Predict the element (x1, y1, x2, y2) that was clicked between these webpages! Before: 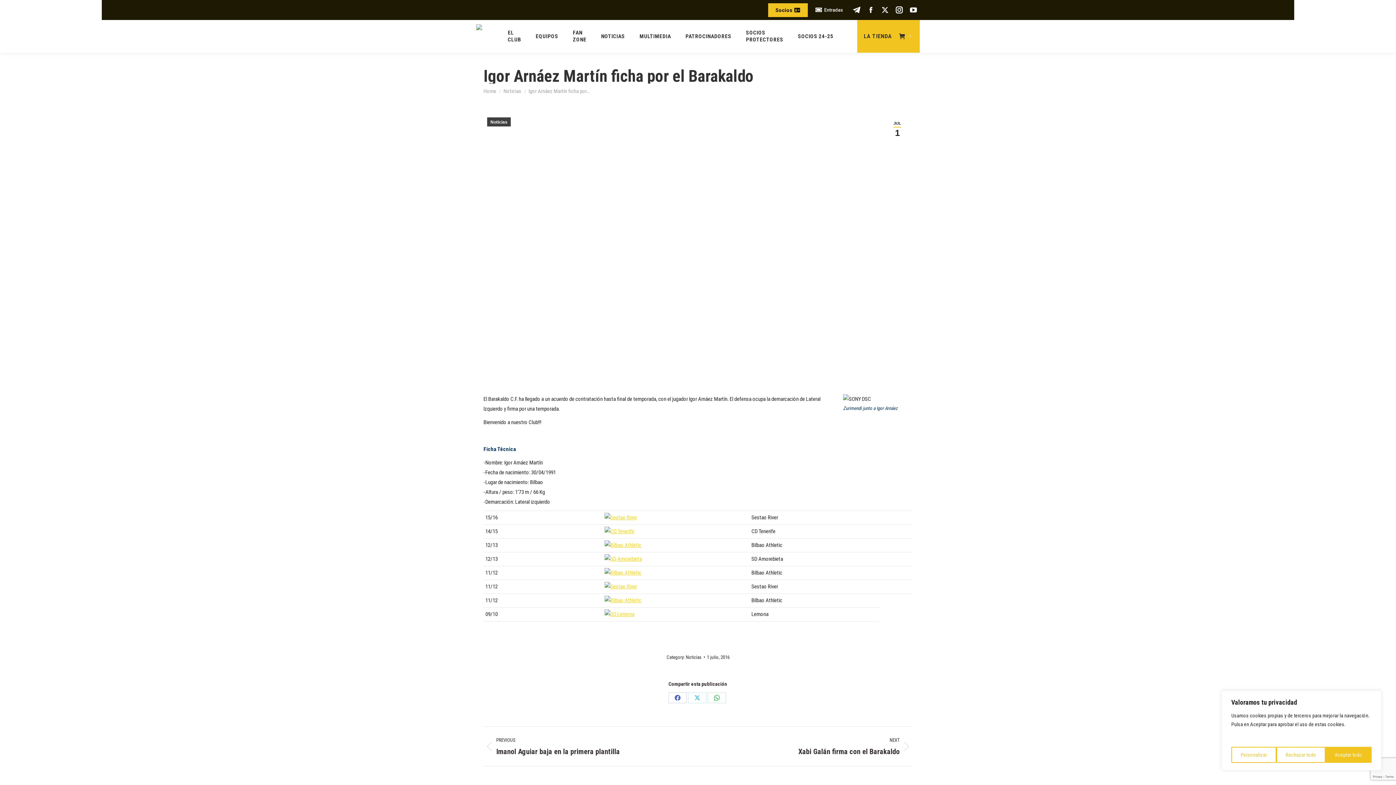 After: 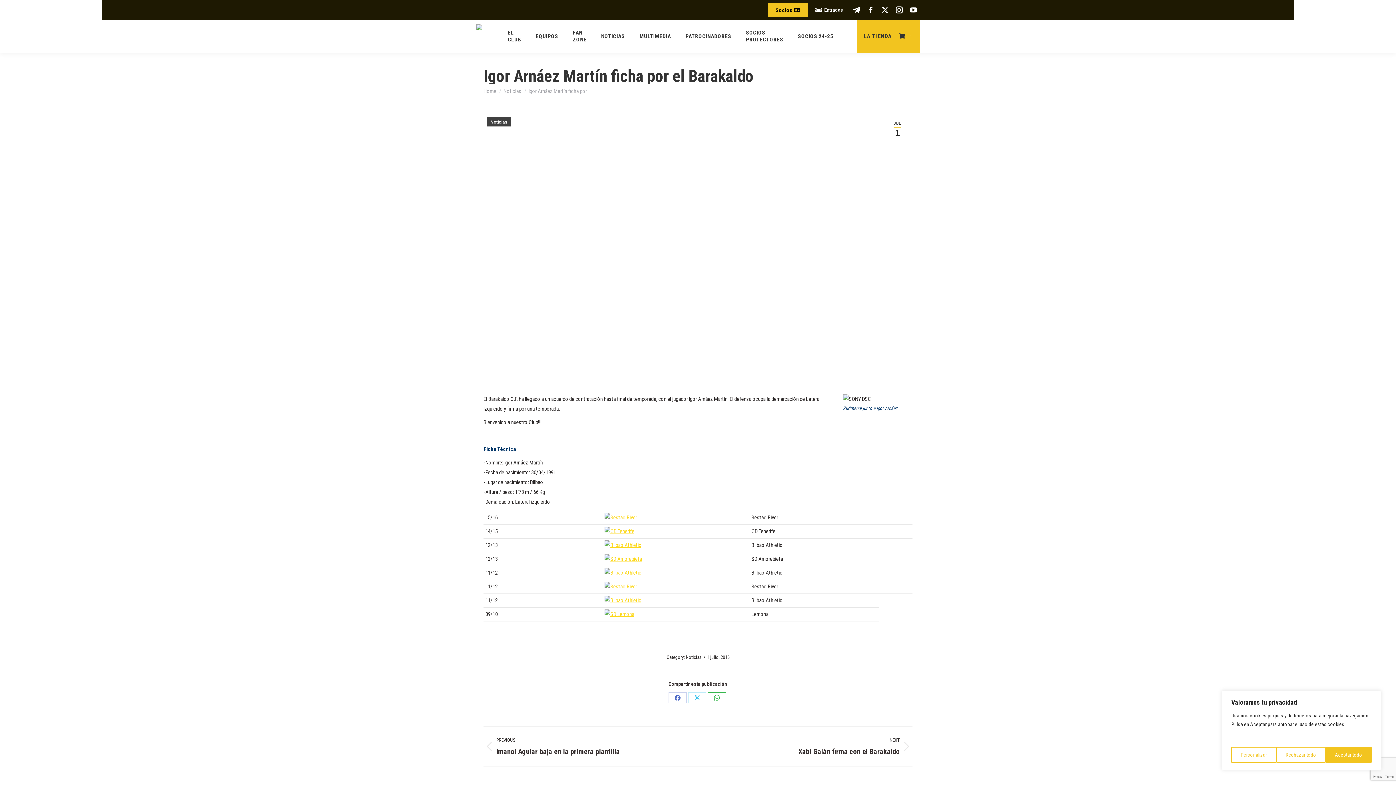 Action: label: Share on WhatsApp bbox: (708, 692, 726, 703)